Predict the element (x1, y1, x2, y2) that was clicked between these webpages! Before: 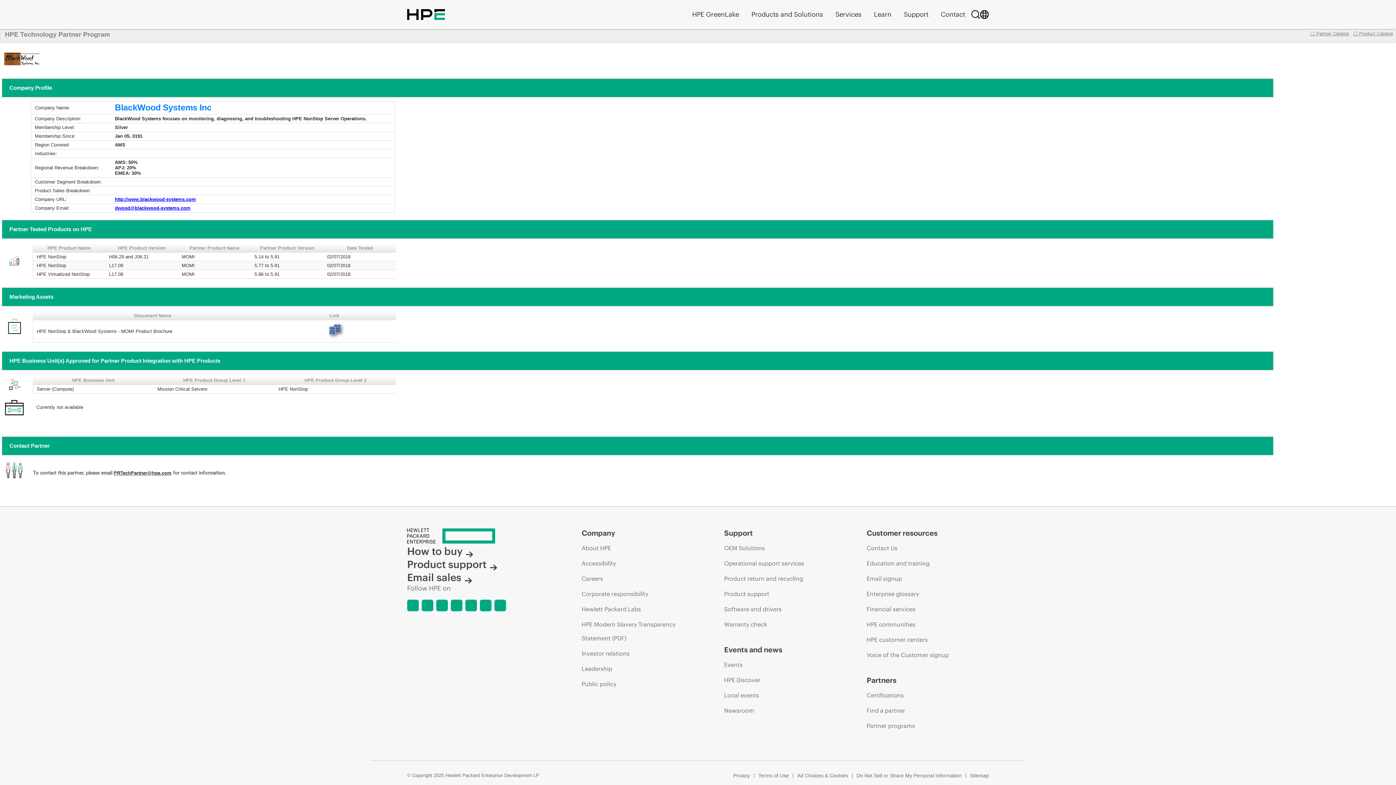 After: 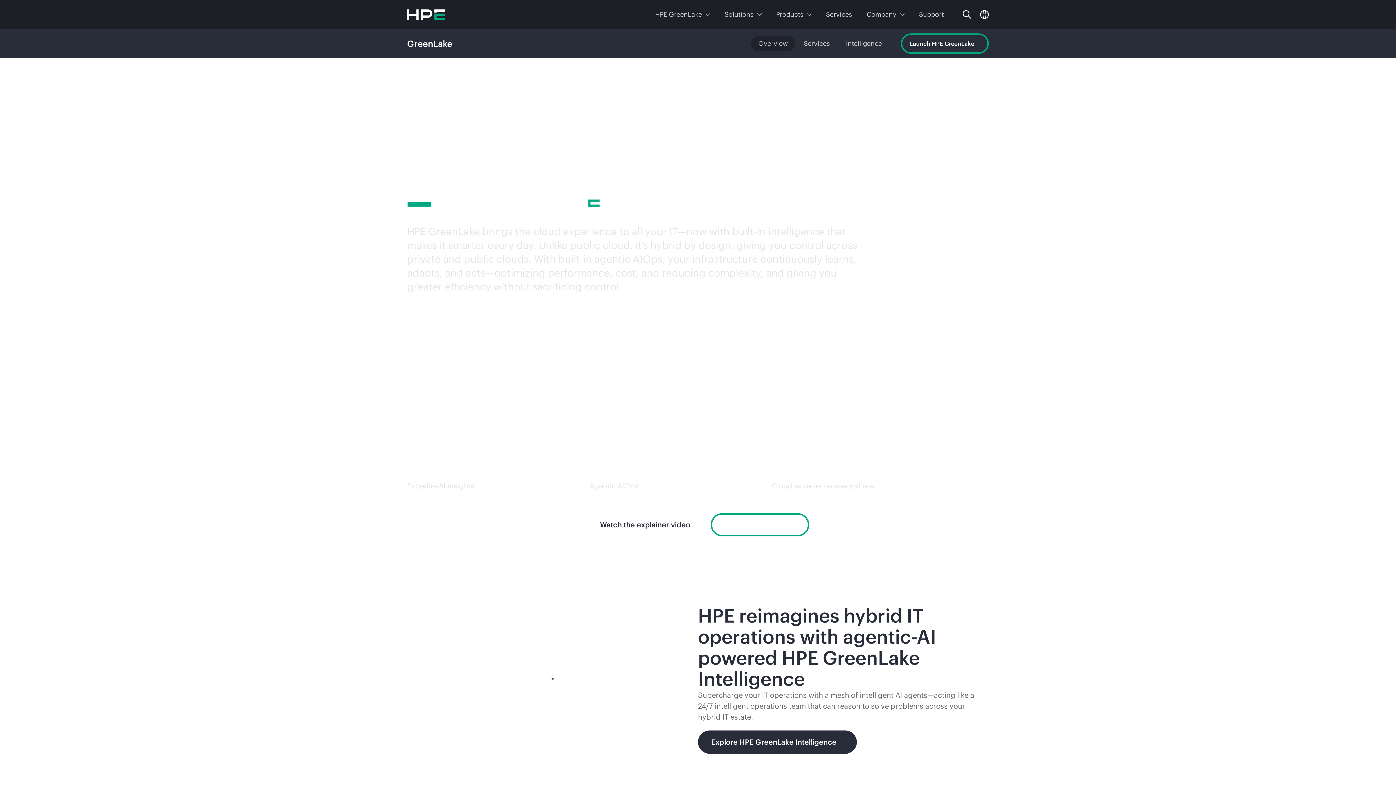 Action: label: HPE GreenLake bbox: (686, 8, 744, 20)